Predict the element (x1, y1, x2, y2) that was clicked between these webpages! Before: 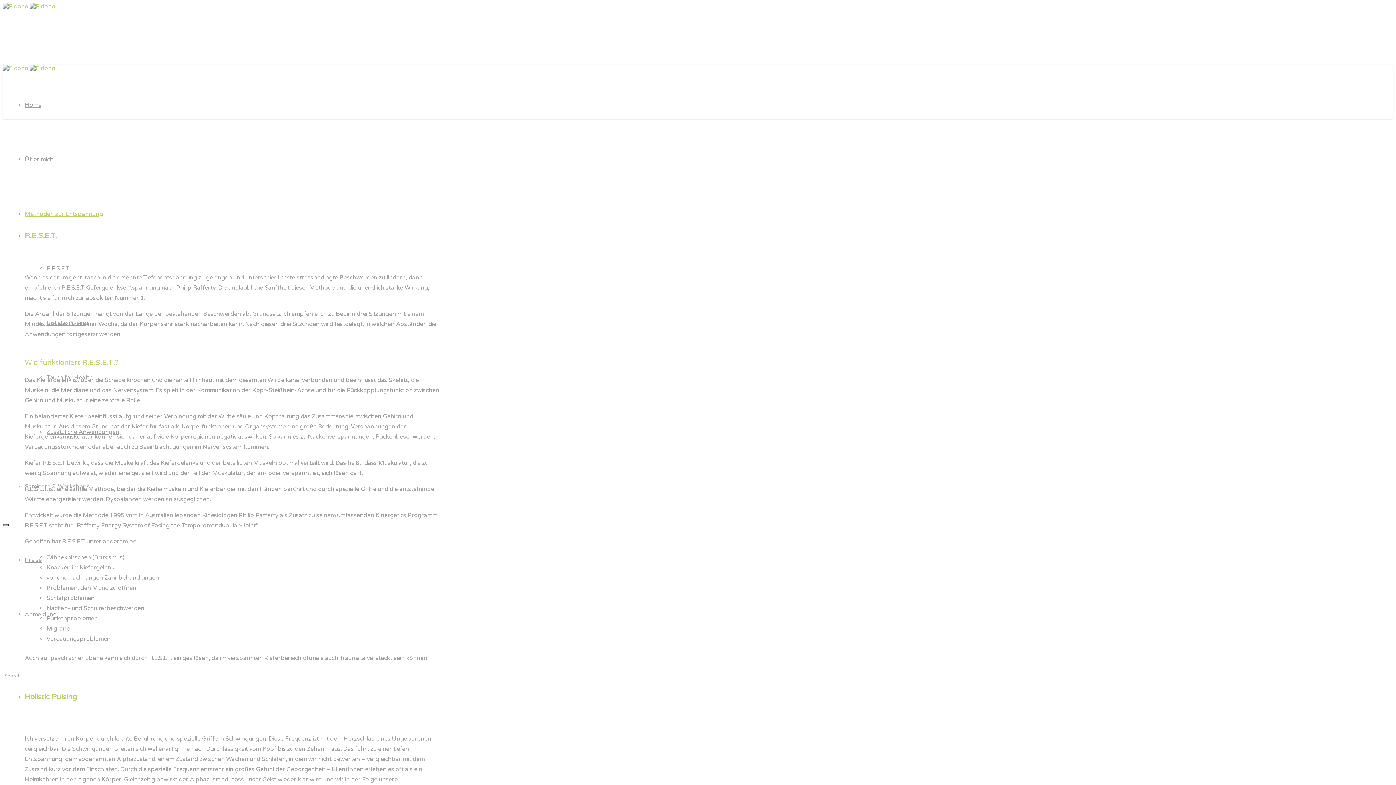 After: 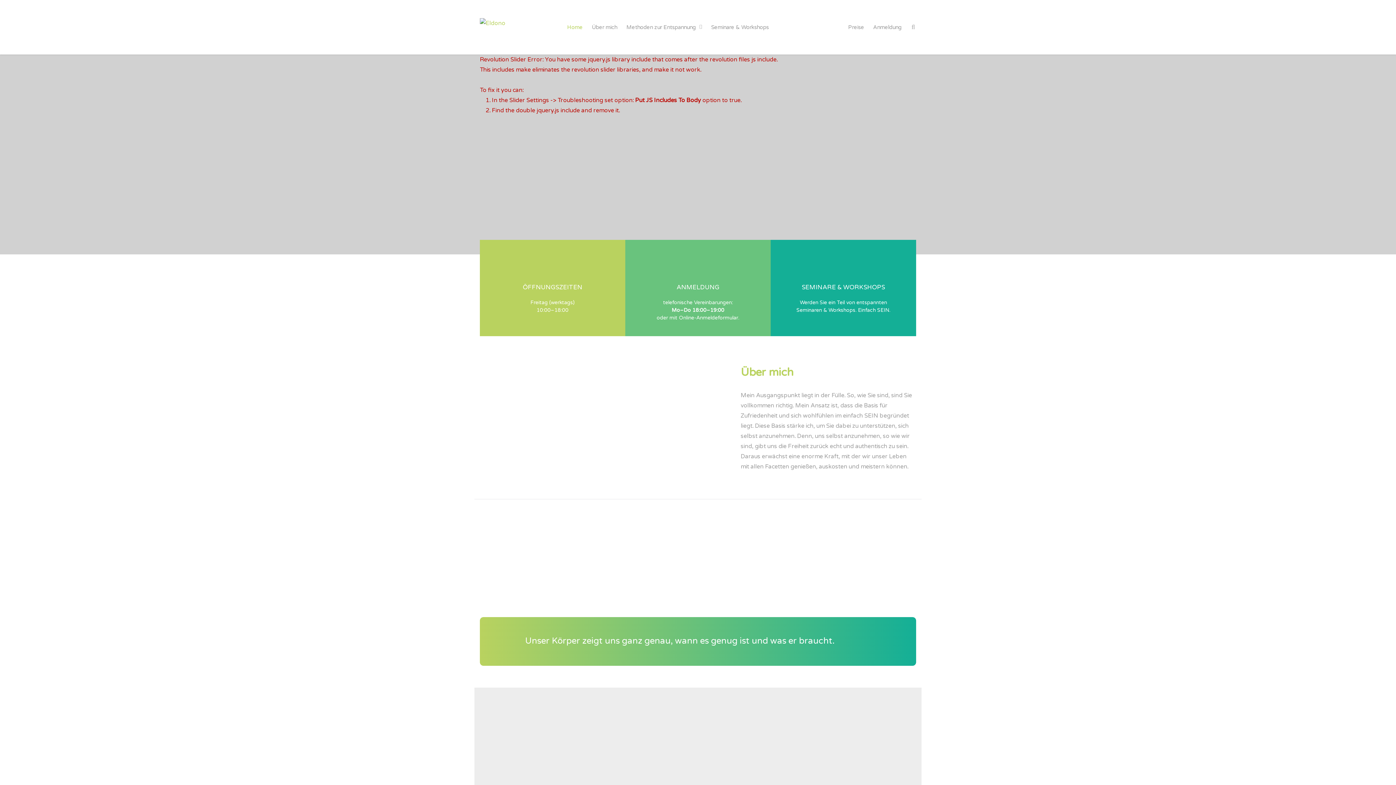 Action: label: Home bbox: (24, 101, 41, 108)